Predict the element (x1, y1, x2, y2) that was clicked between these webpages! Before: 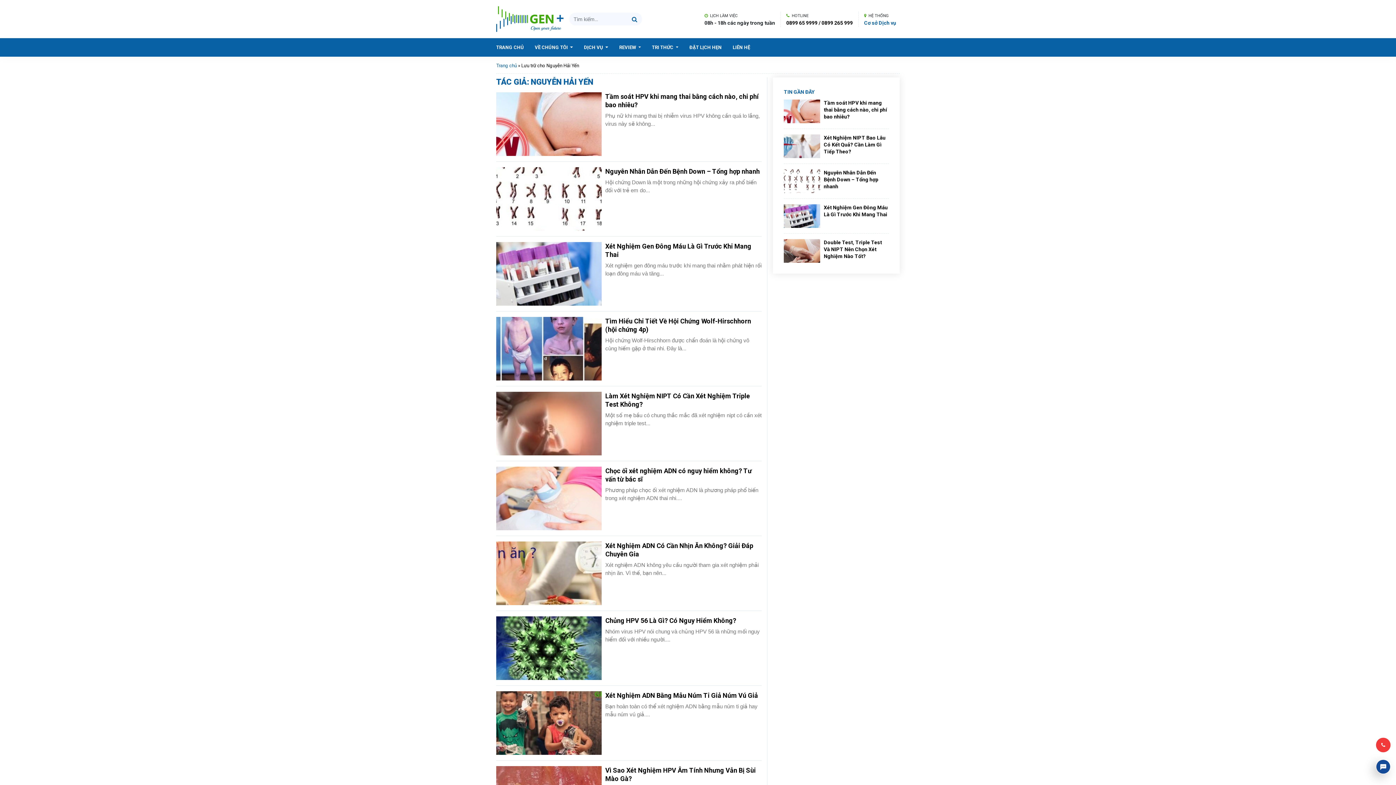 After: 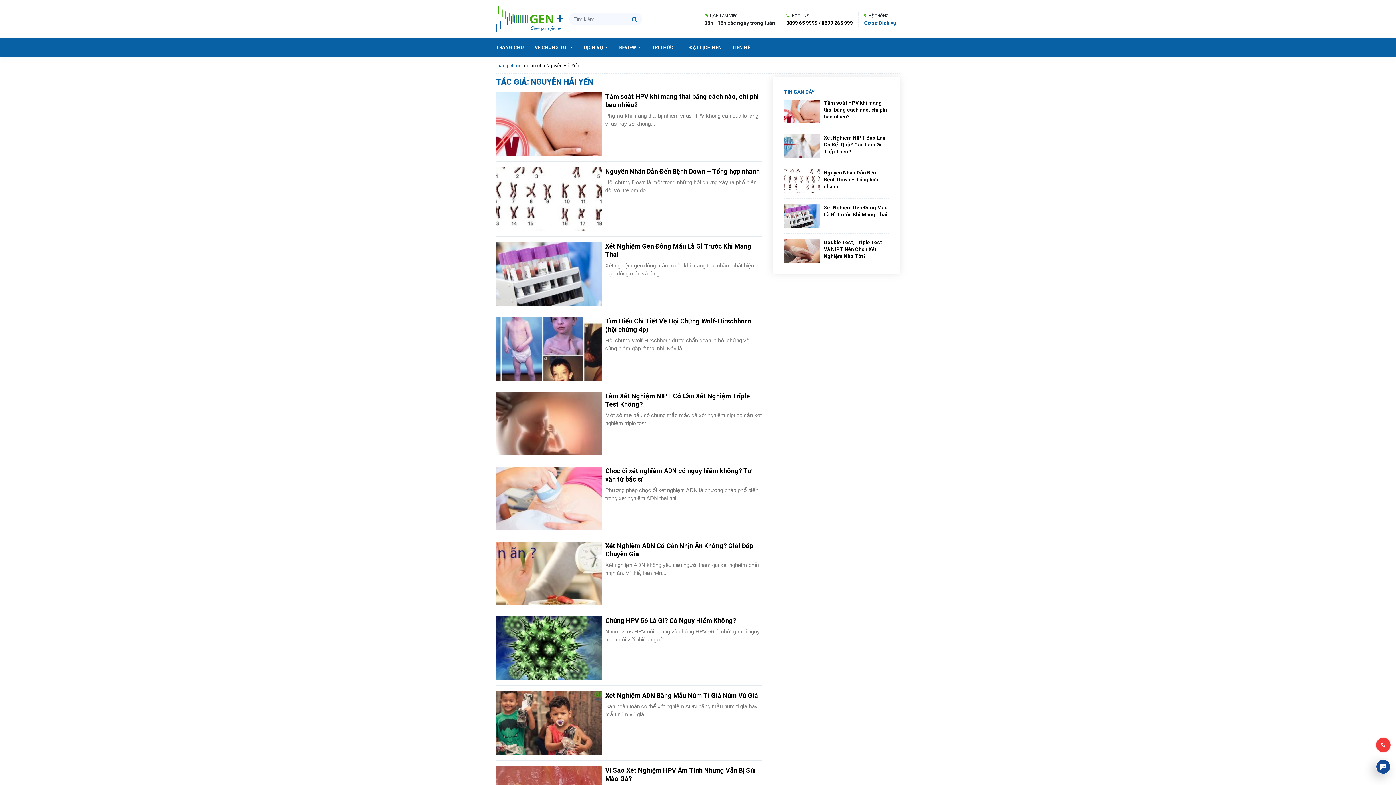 Action: bbox: (1376, 738, 1390, 752)